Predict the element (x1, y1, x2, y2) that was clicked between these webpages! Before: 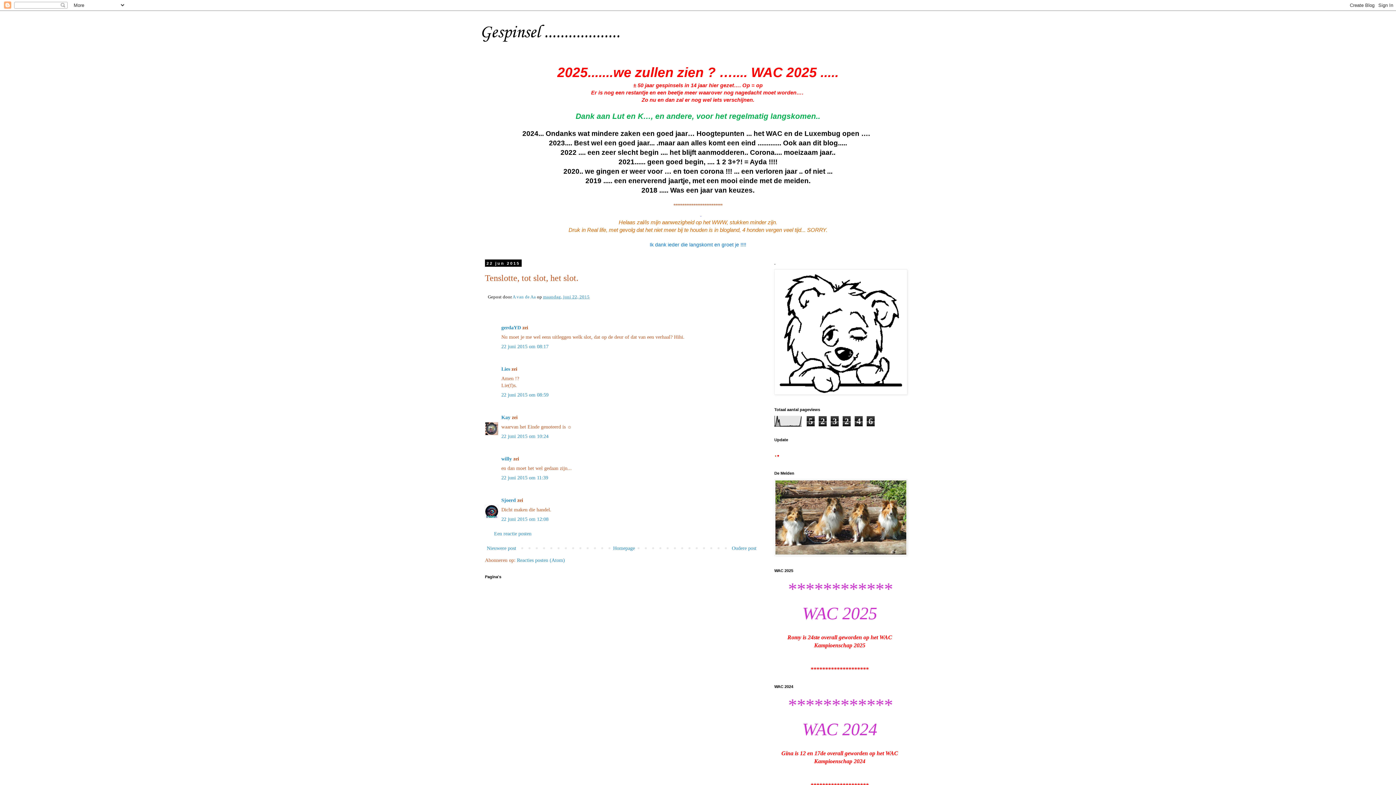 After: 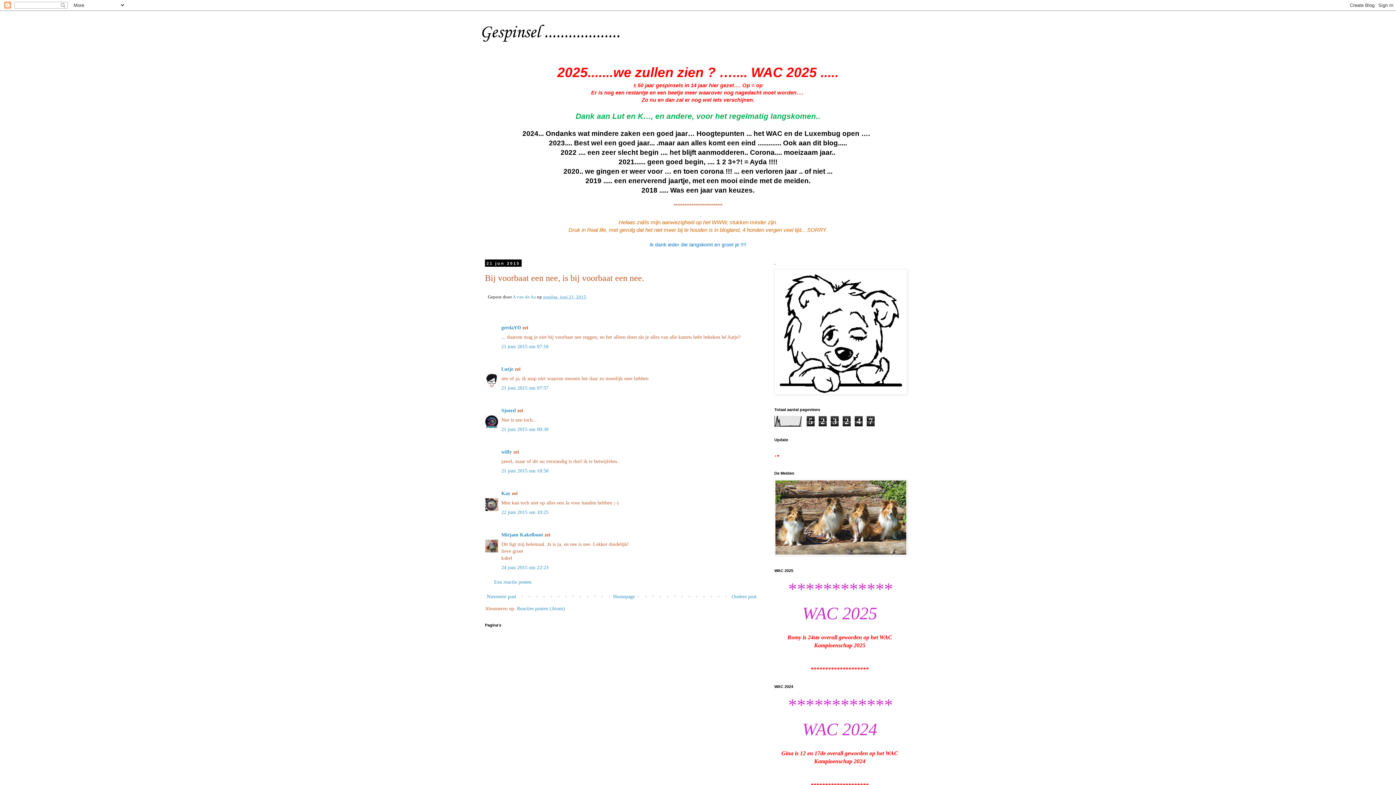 Action: bbox: (730, 543, 758, 553) label: Oudere post